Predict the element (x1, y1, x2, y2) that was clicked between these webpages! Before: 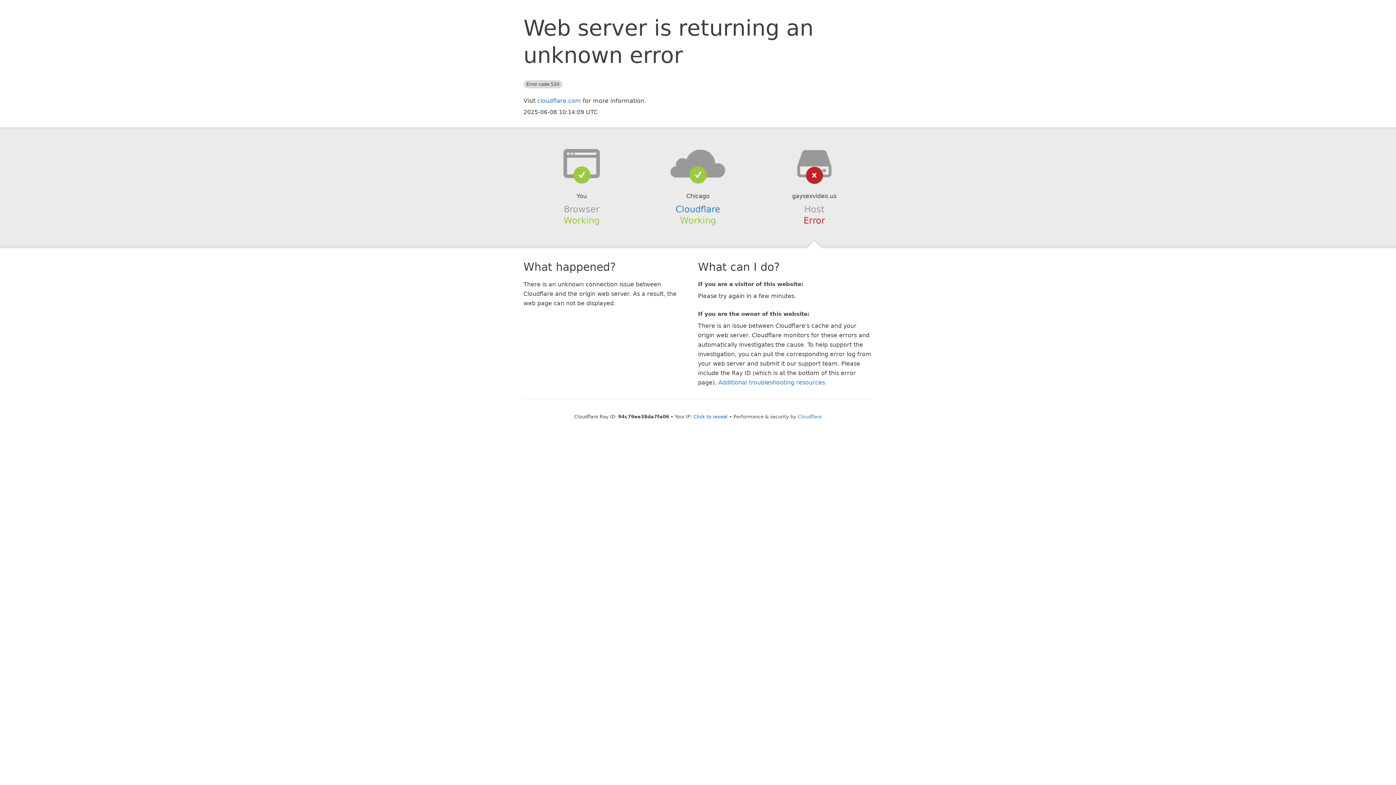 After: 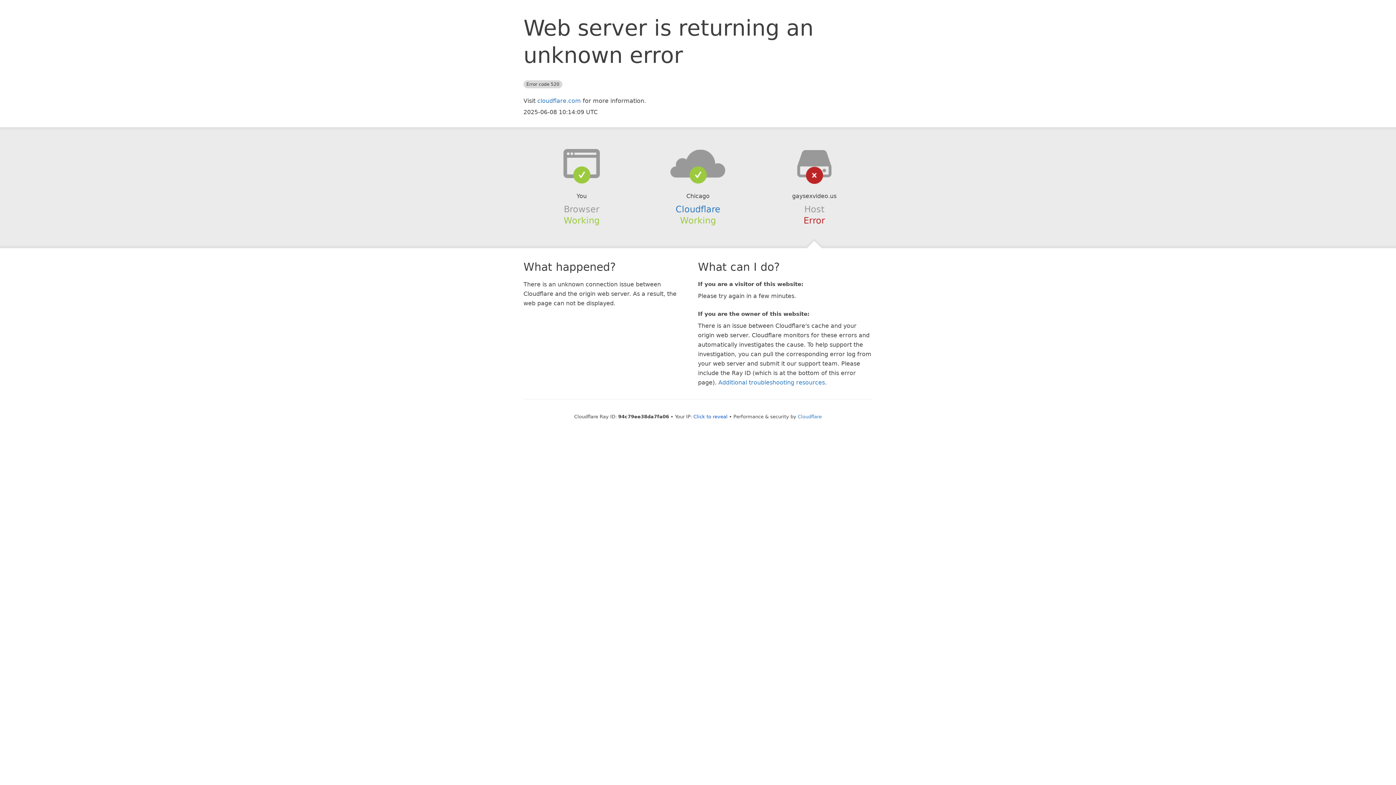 Action: bbox: (639, 148, 756, 178)